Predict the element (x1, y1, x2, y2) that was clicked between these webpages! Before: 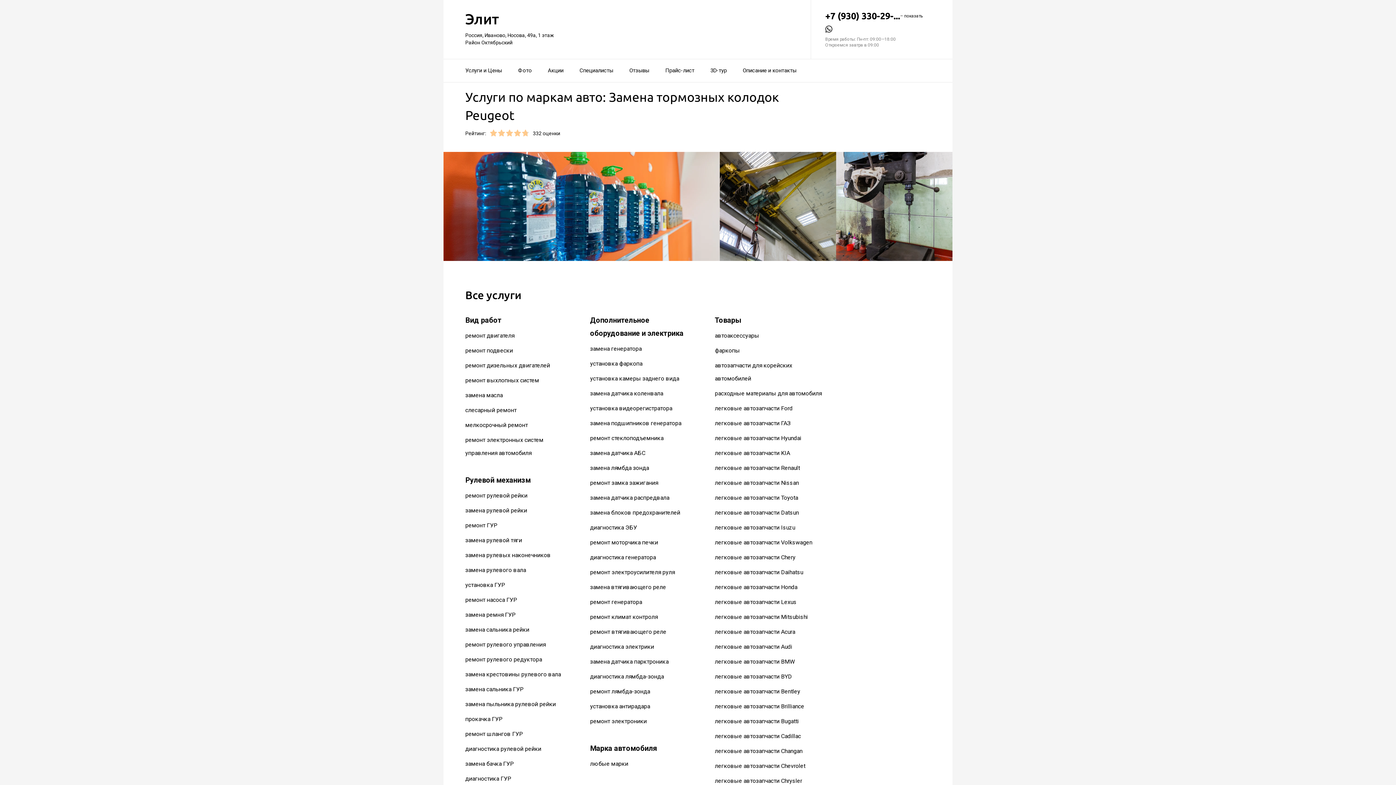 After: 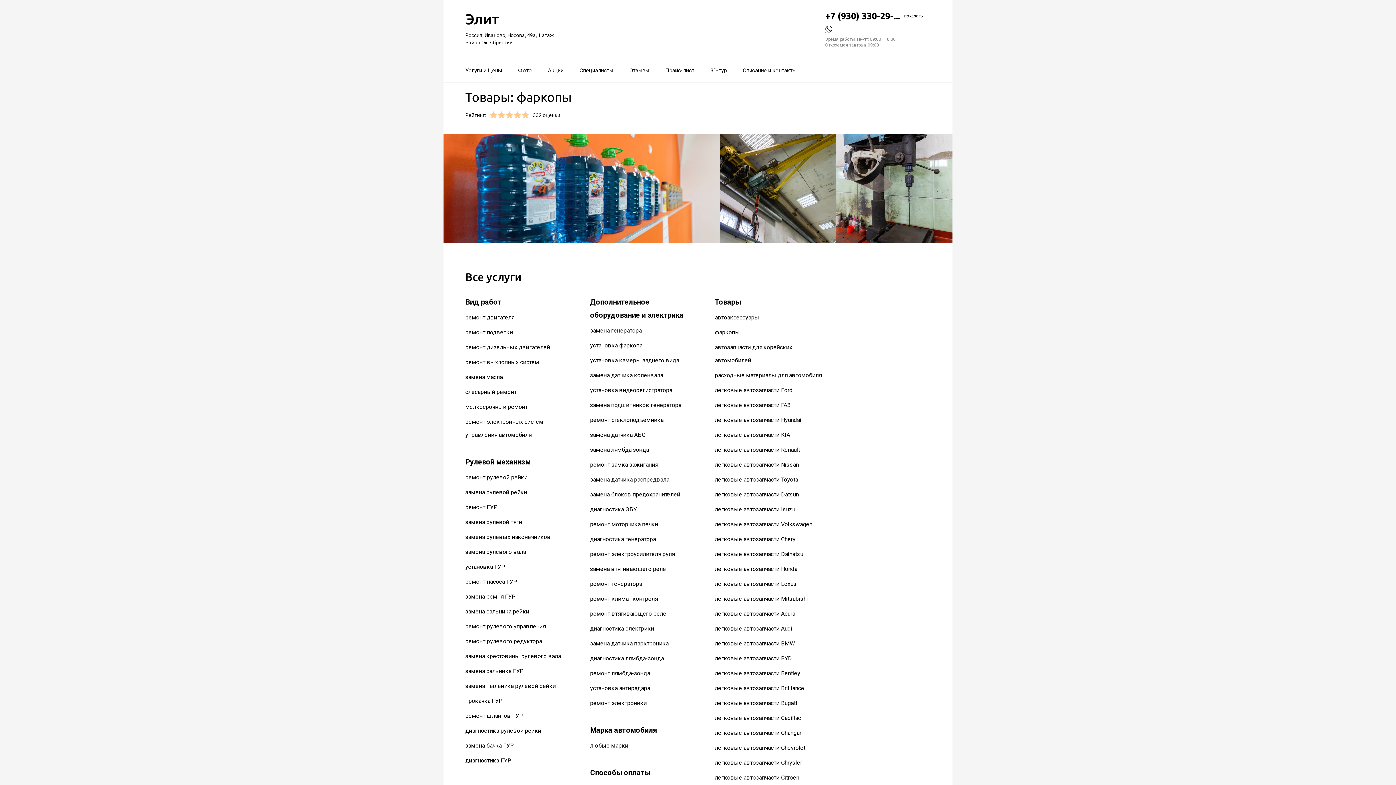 Action: label: фаркопы bbox: (715, 347, 740, 354)